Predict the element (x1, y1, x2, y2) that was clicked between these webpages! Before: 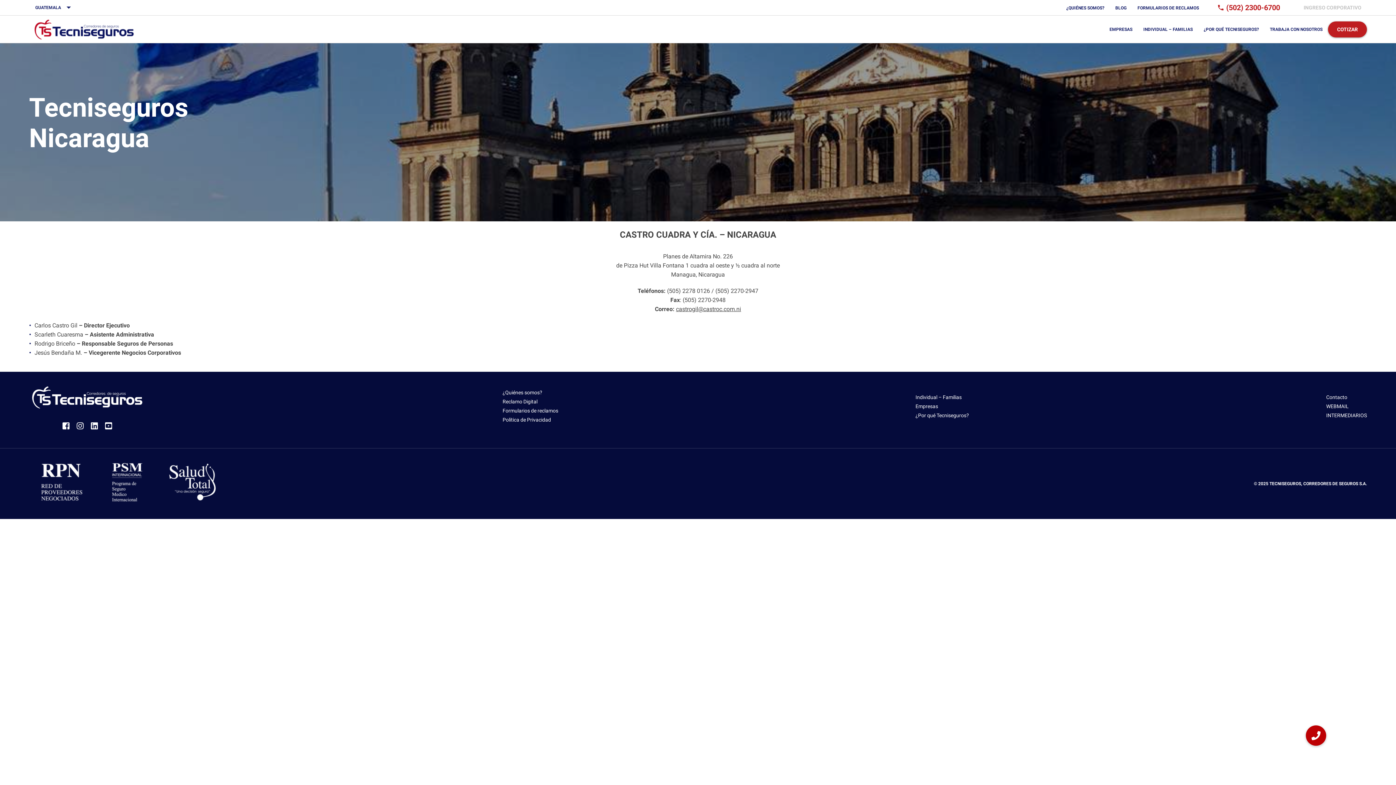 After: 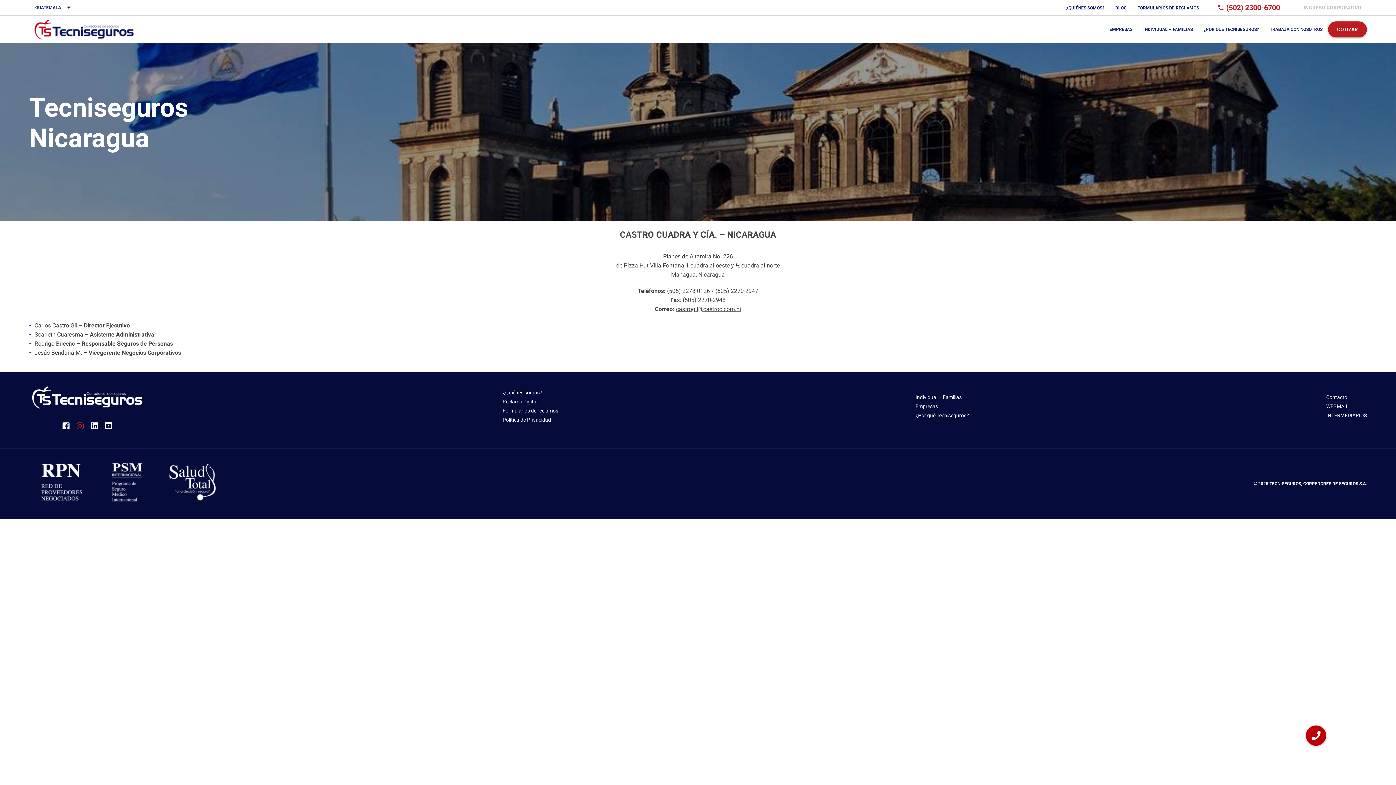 Action: bbox: (76, 422, 83, 432)